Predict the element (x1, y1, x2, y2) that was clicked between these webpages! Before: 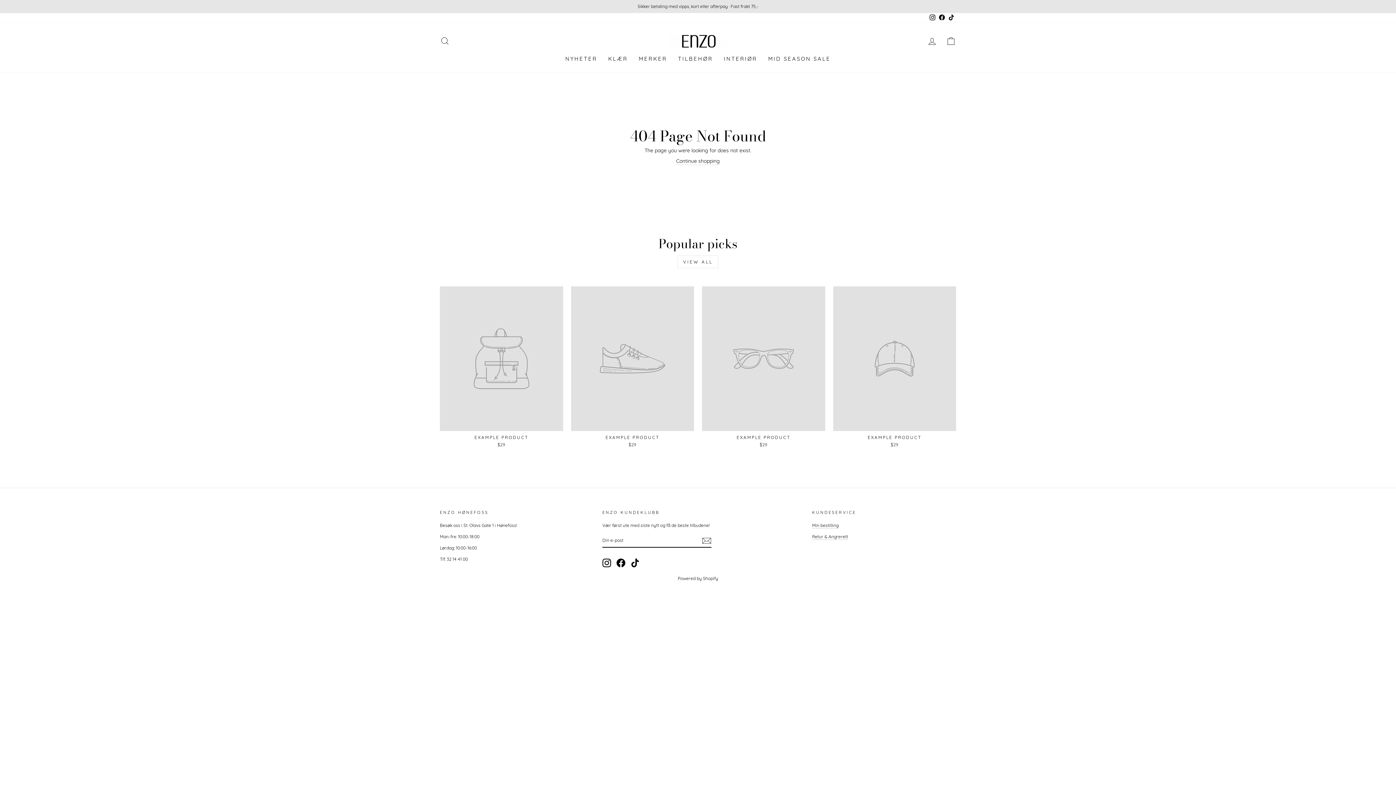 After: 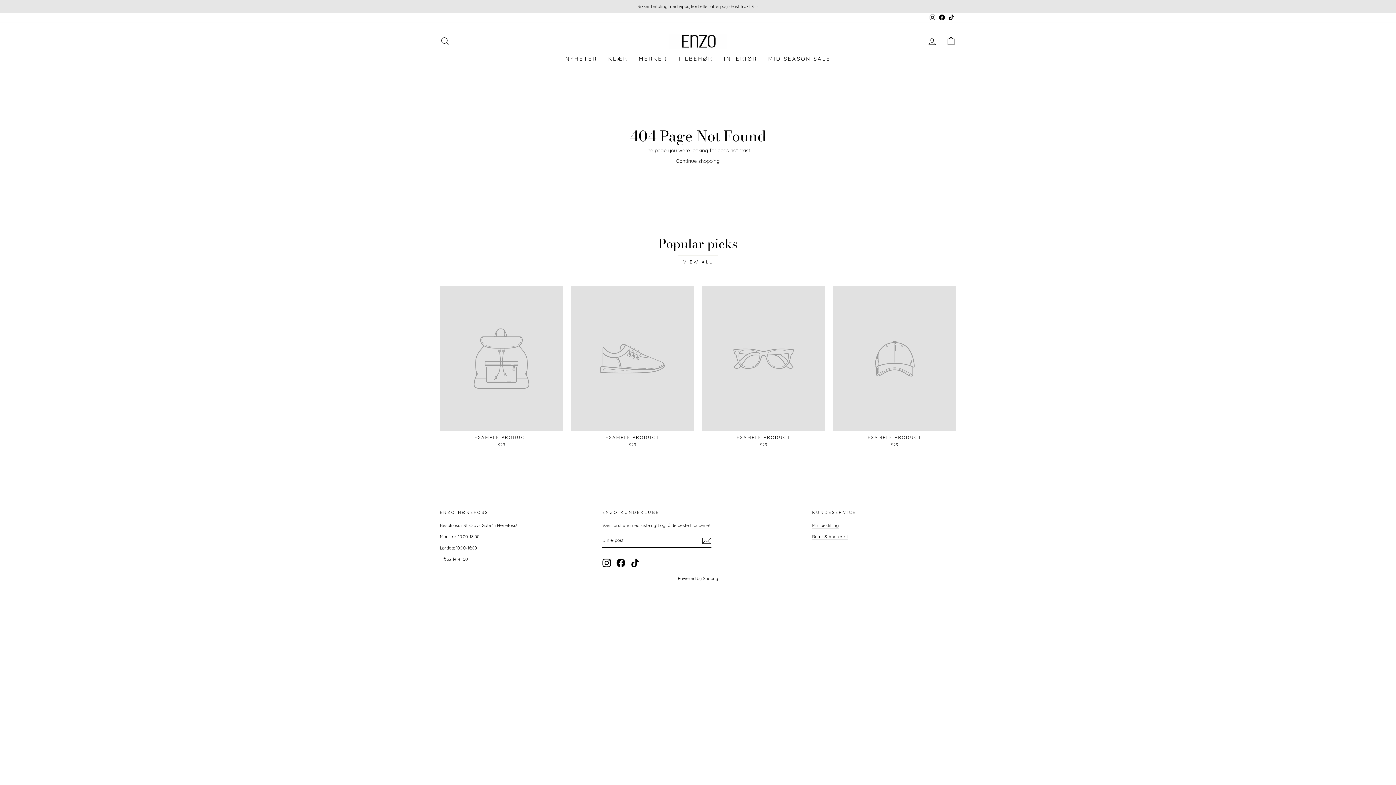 Action: label: EXAMPLE PRODUCT
$29 bbox: (440, 286, 563, 449)